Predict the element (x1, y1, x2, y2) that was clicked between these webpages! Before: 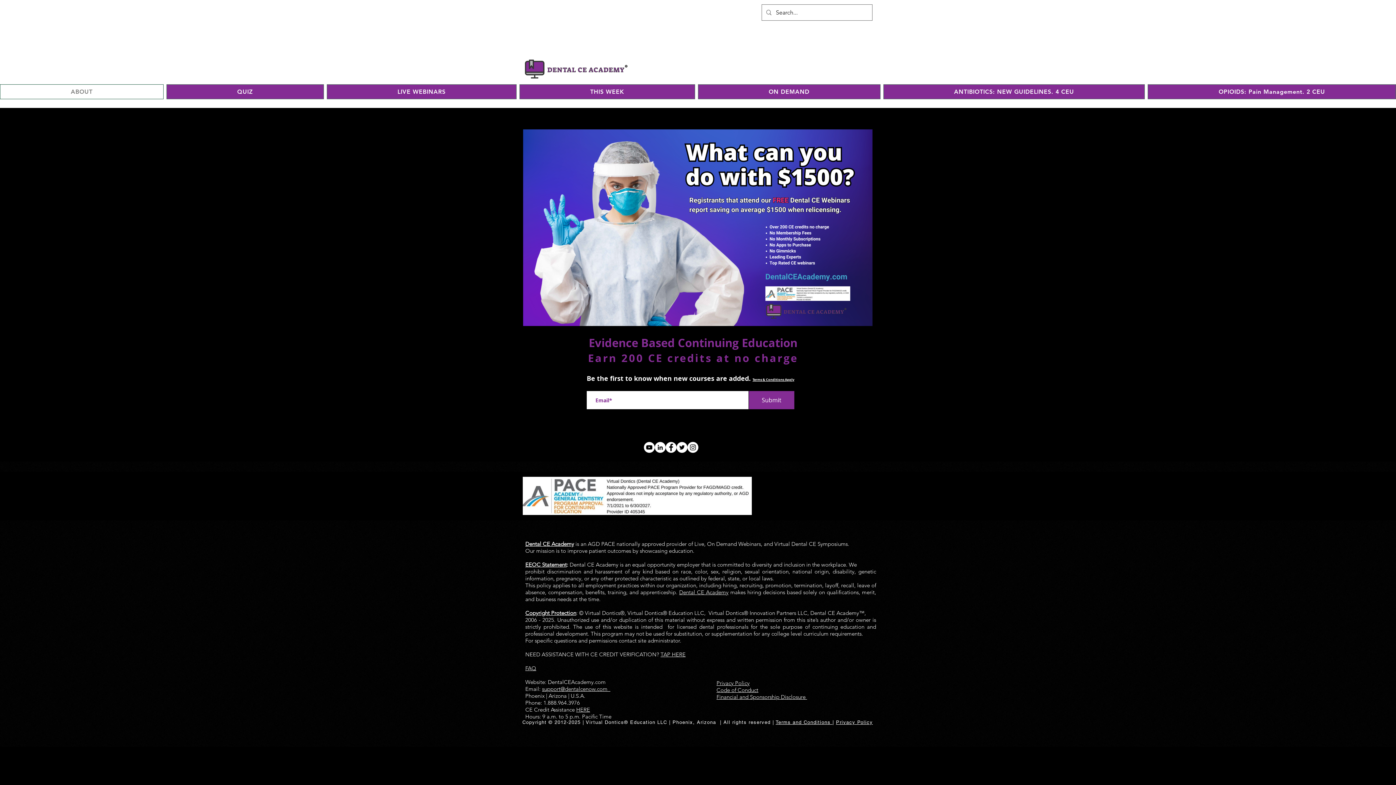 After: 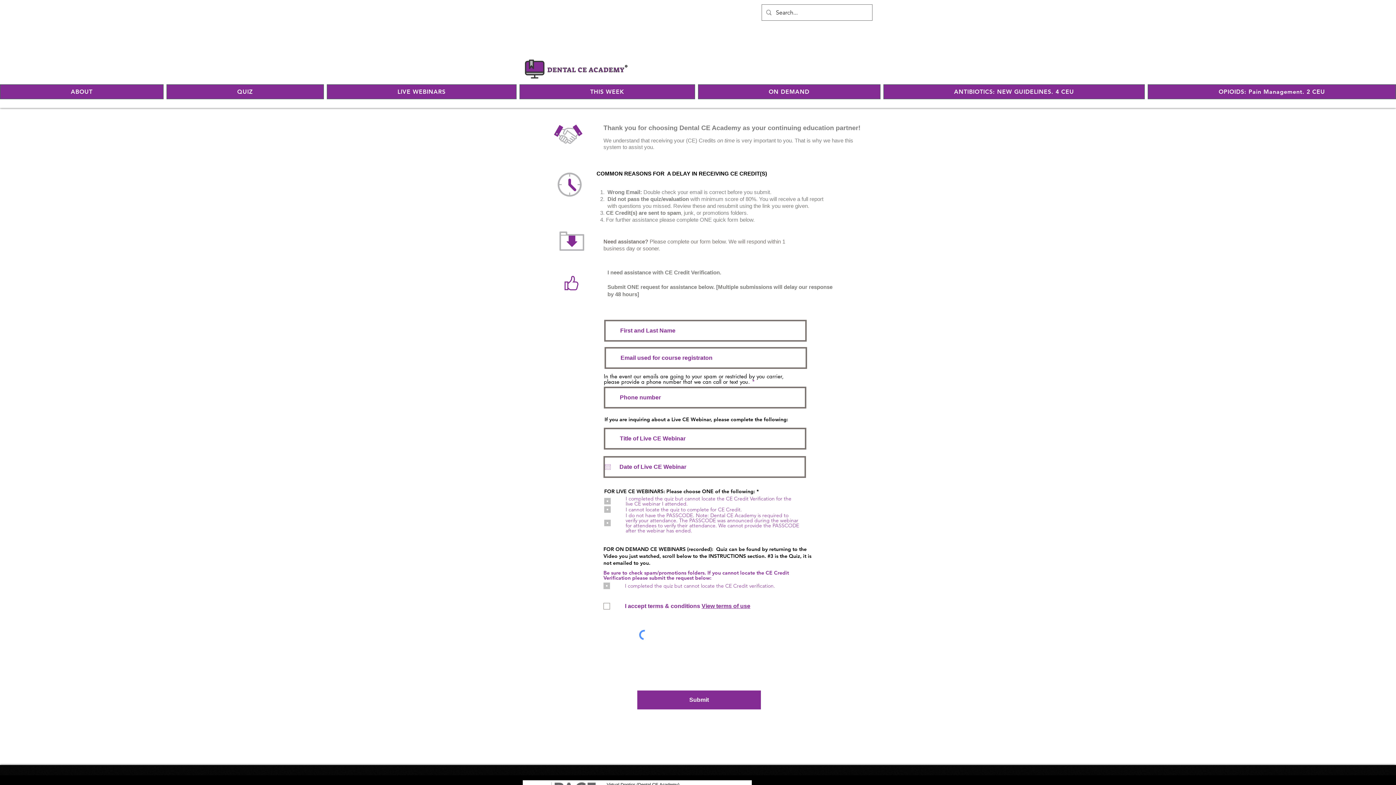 Action: label: HERE bbox: (576, 706, 590, 713)